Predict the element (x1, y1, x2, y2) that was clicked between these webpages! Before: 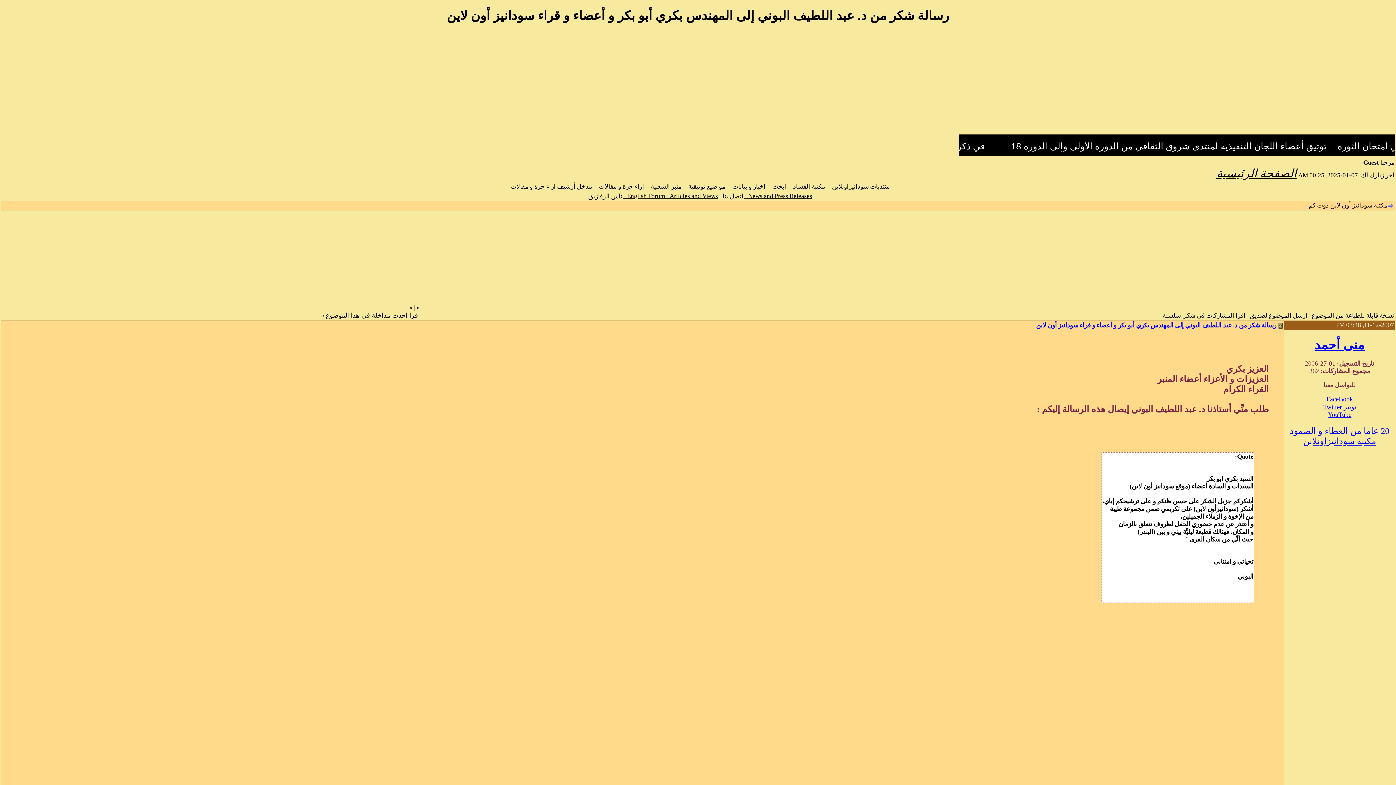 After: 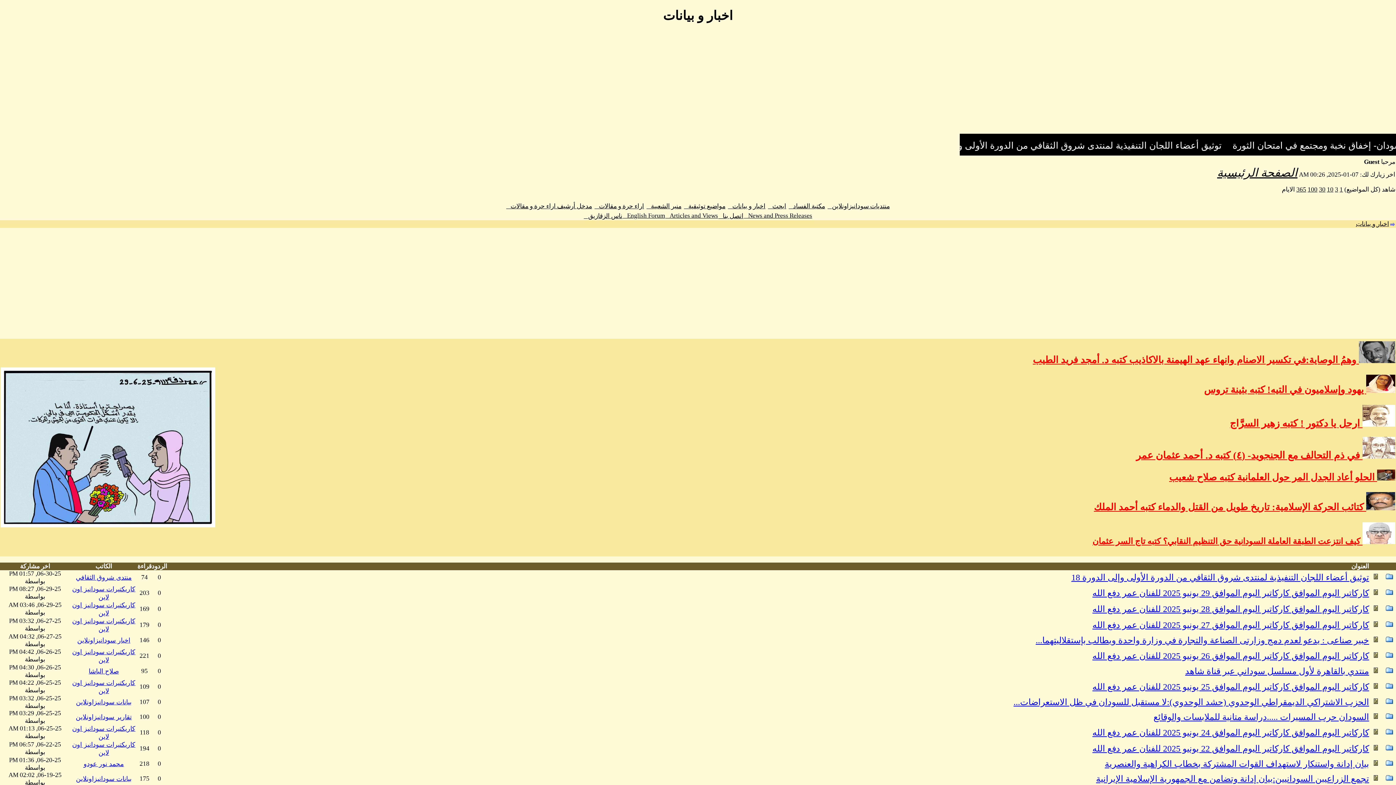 Action: label: اخبار و بيانات    bbox: (728, 183, 765, 190)